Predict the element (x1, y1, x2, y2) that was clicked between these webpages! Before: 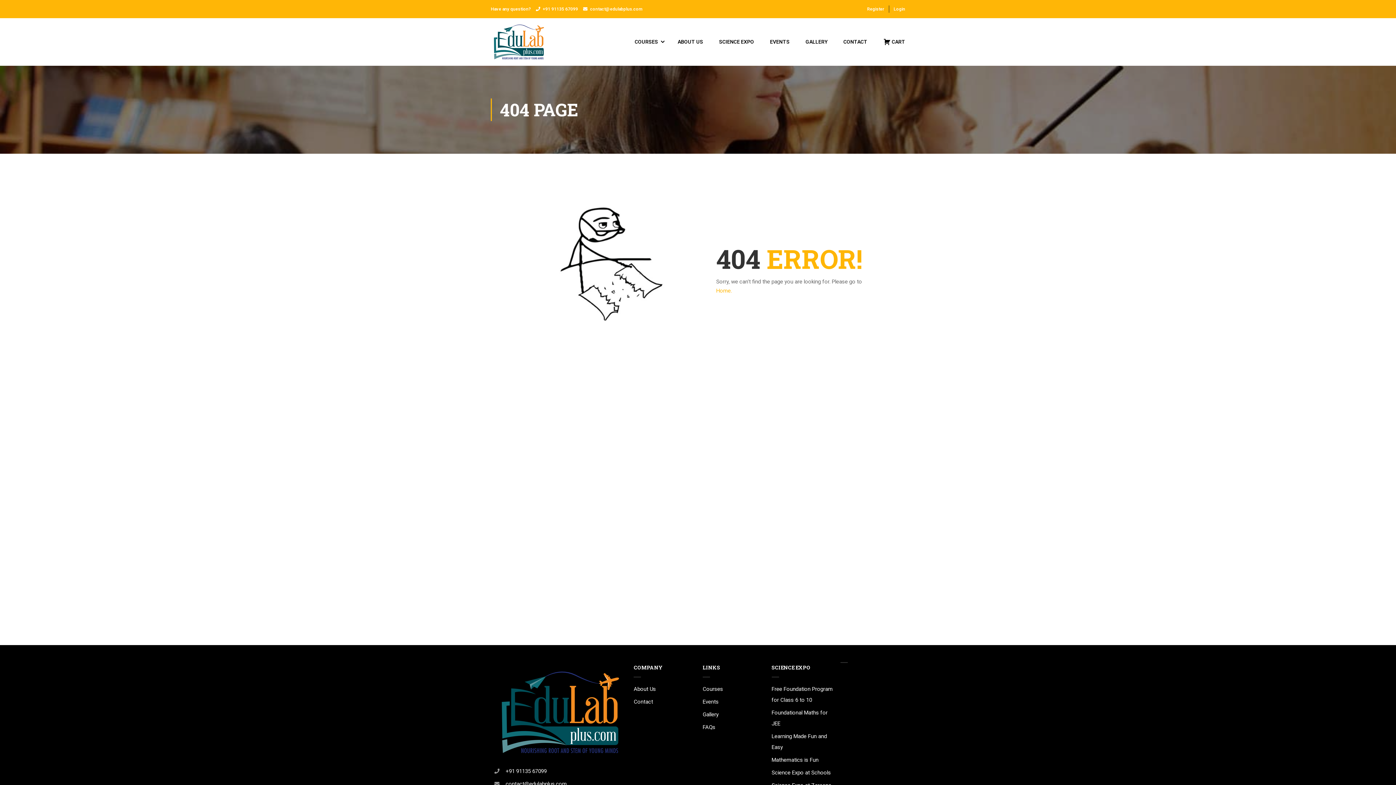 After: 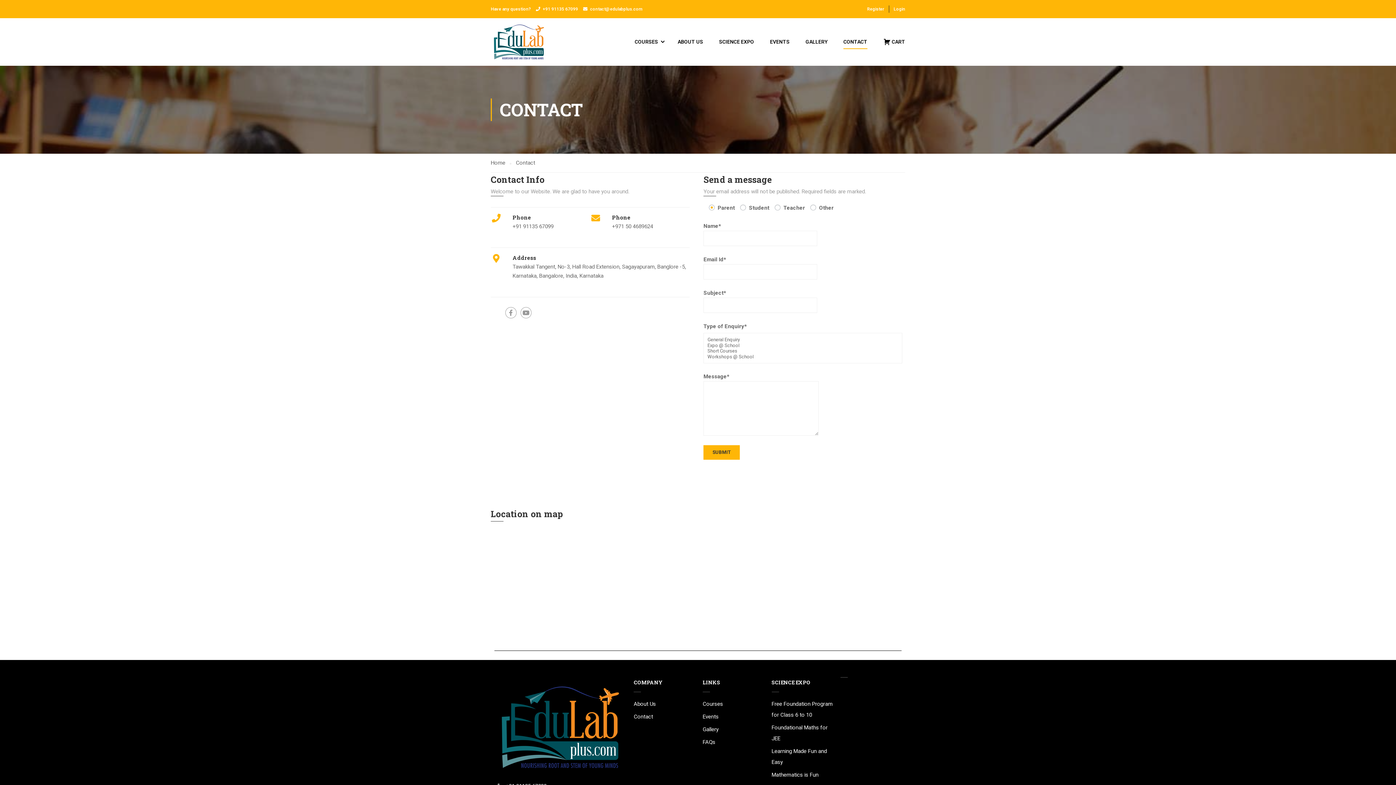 Action: bbox: (633, 696, 695, 707) label: Contact